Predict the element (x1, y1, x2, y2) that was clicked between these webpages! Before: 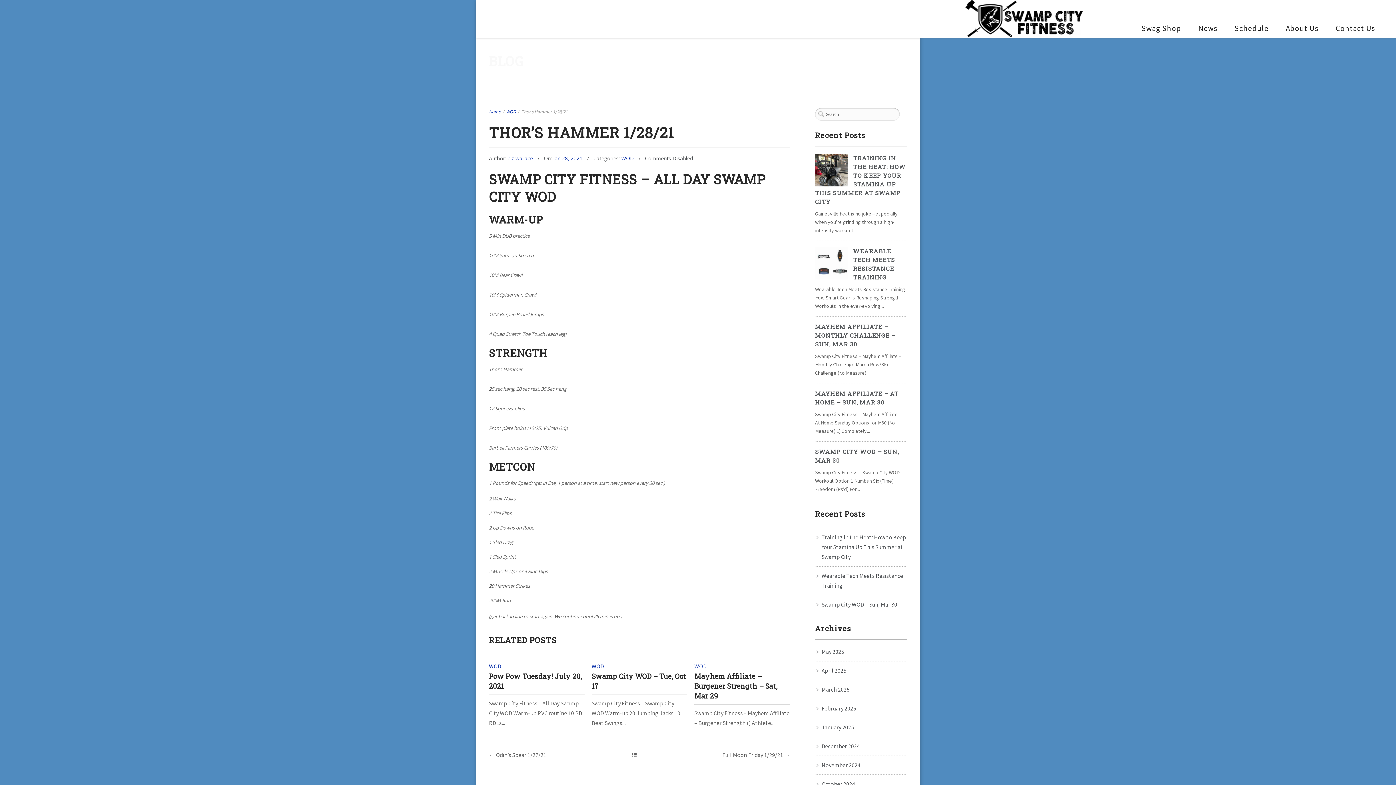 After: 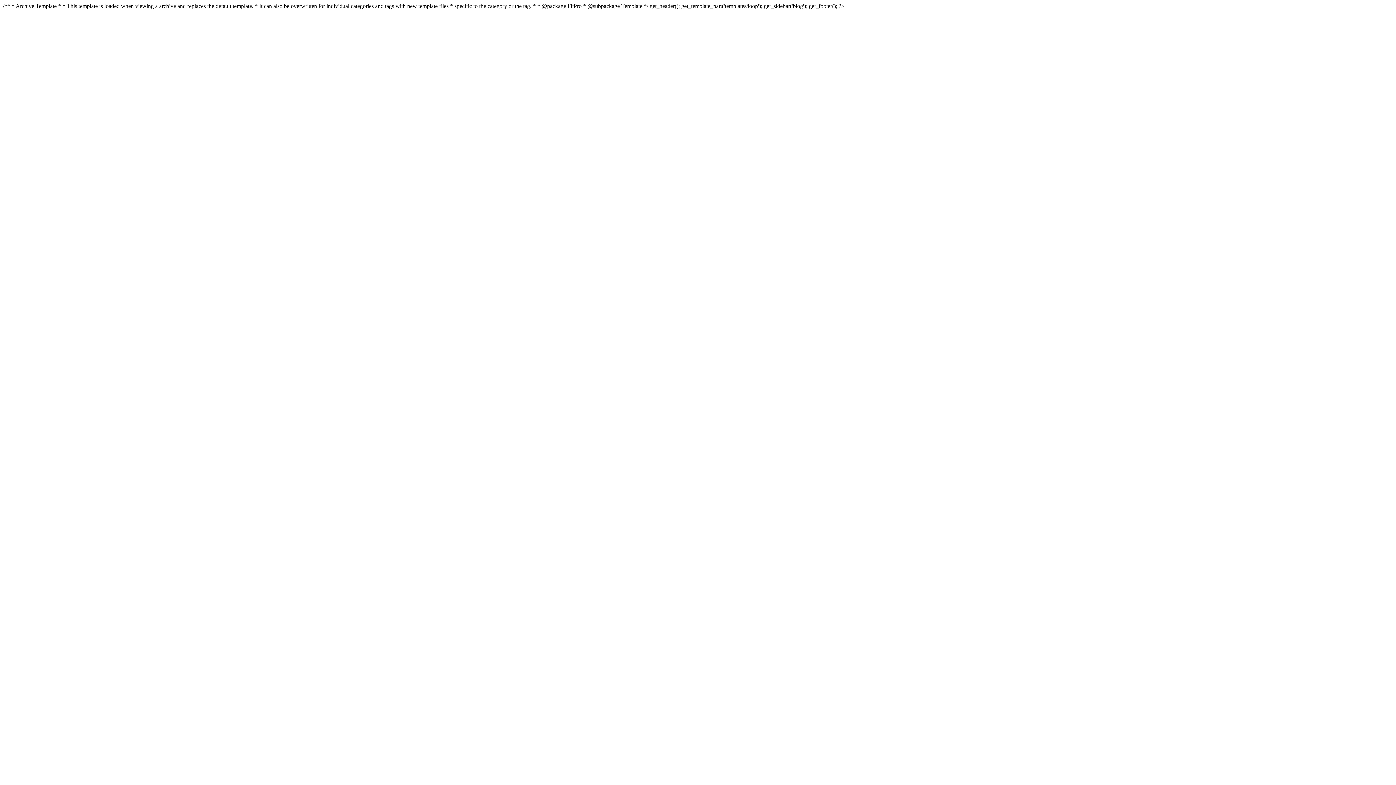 Action: label: October 2024 bbox: (821, 780, 855, 788)